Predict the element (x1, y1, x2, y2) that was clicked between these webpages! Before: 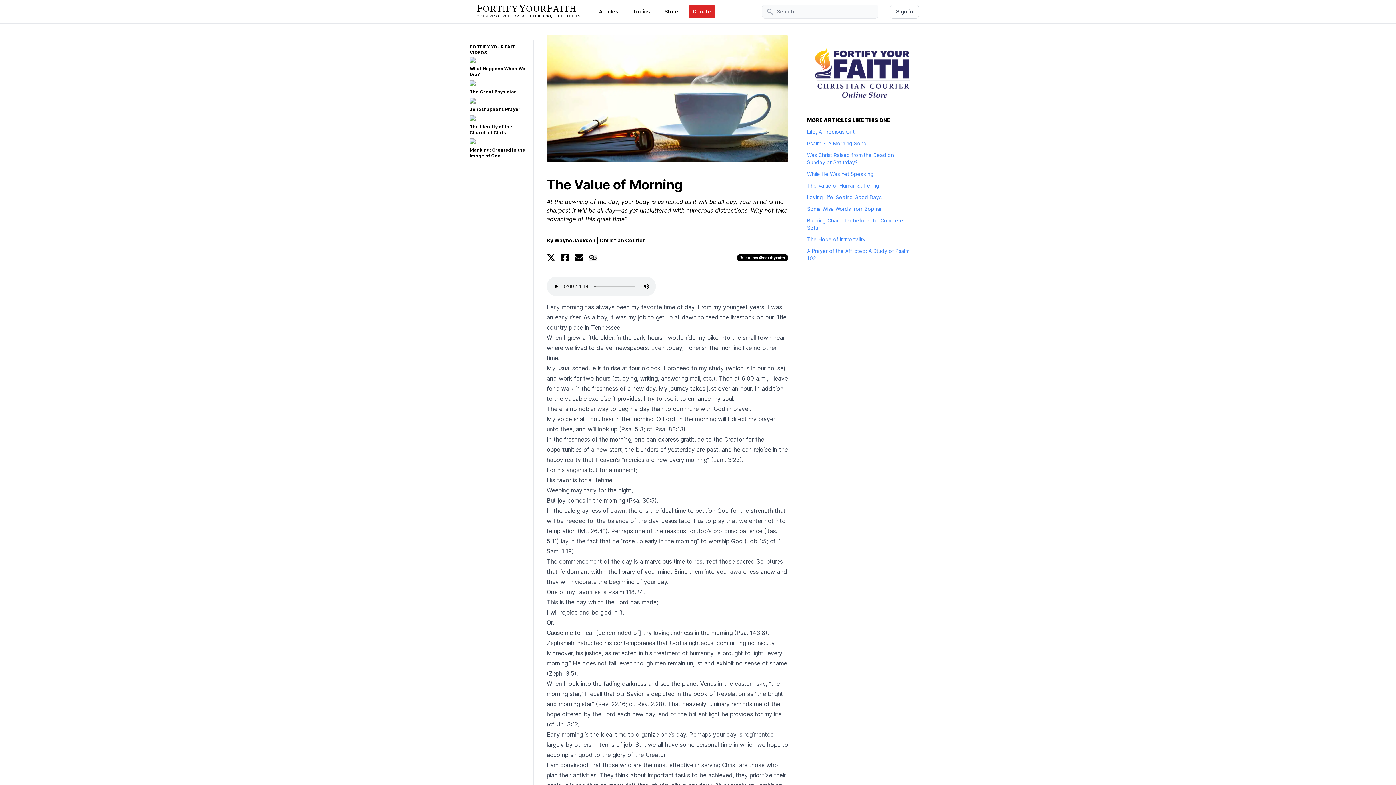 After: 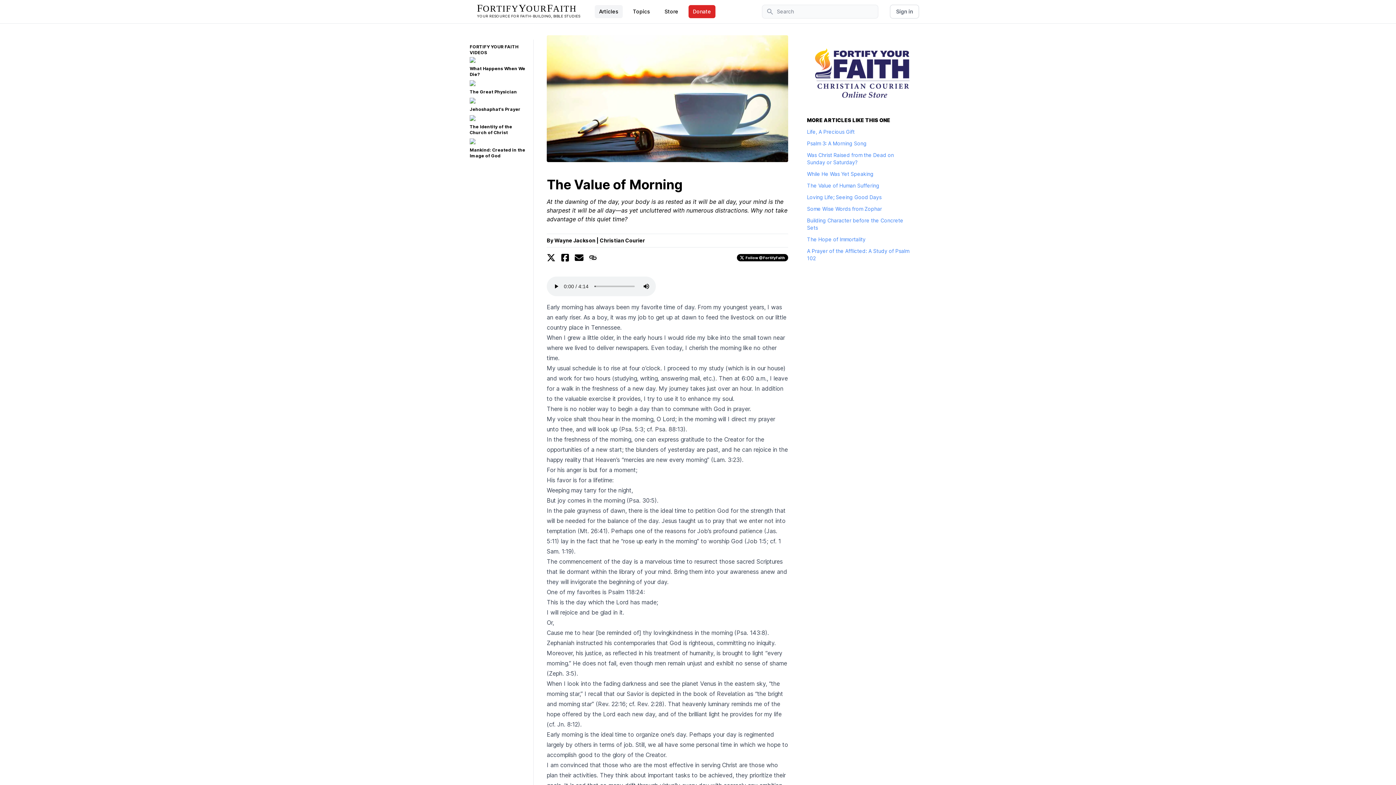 Action: bbox: (594, 5, 622, 18) label: Articles